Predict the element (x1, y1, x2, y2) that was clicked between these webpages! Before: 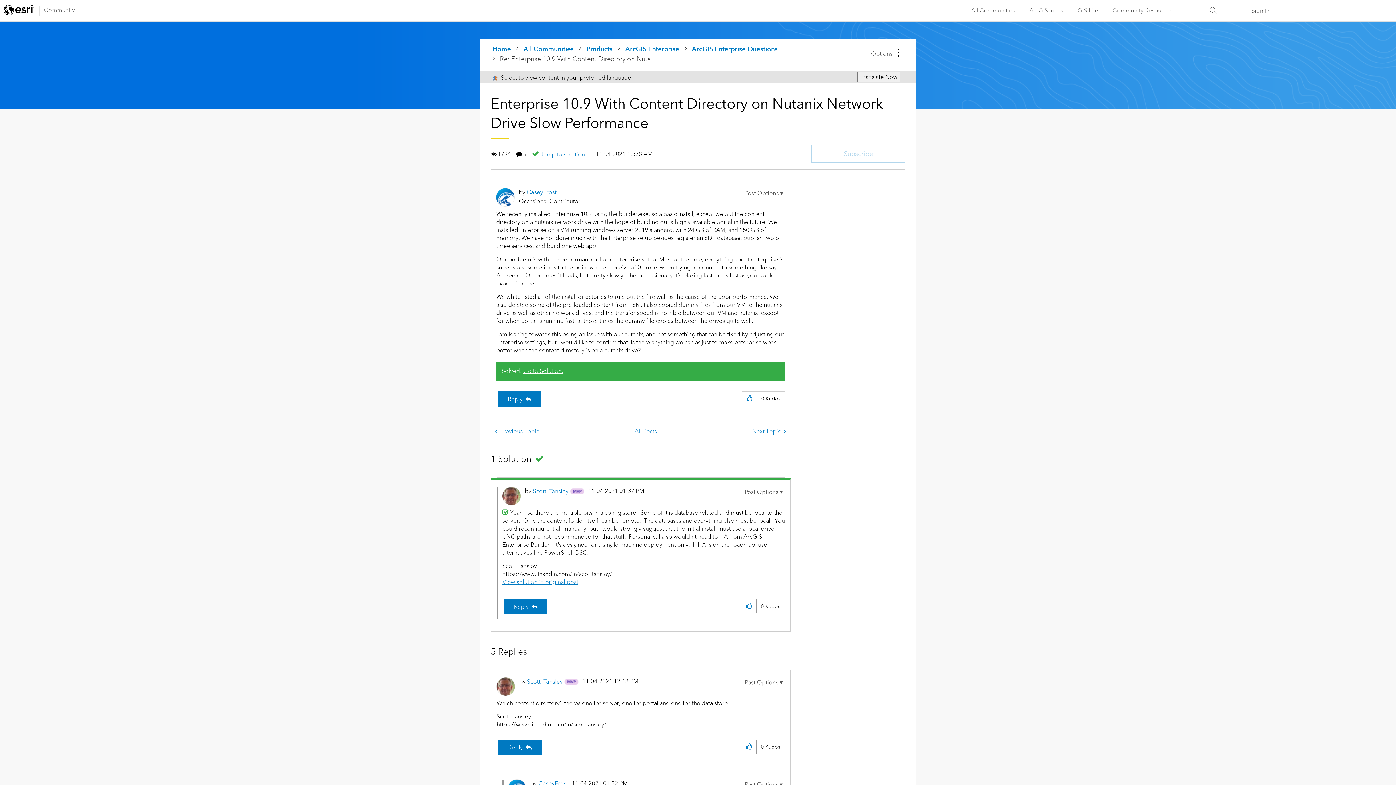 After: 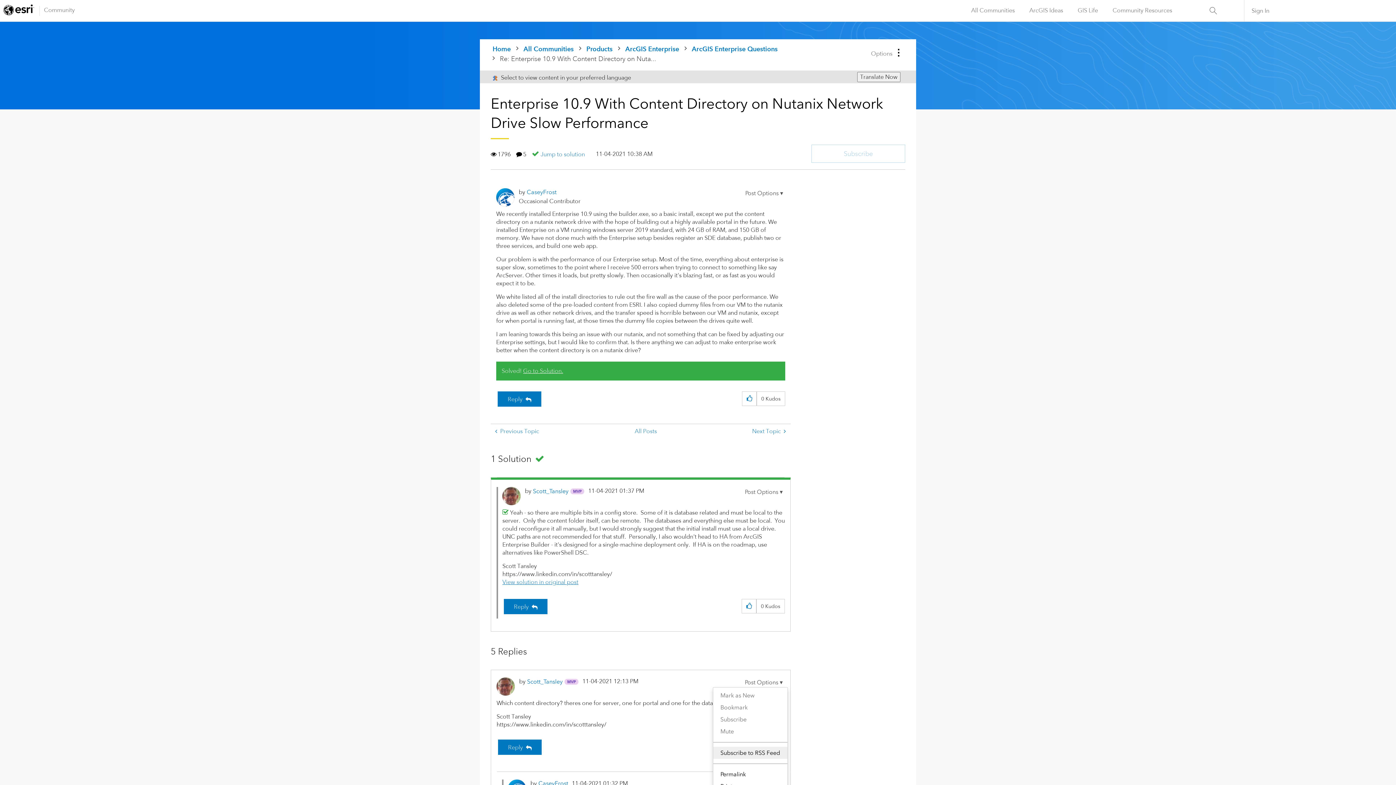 Action: label: Show comment option menu bbox: (742, 677, 785, 688)